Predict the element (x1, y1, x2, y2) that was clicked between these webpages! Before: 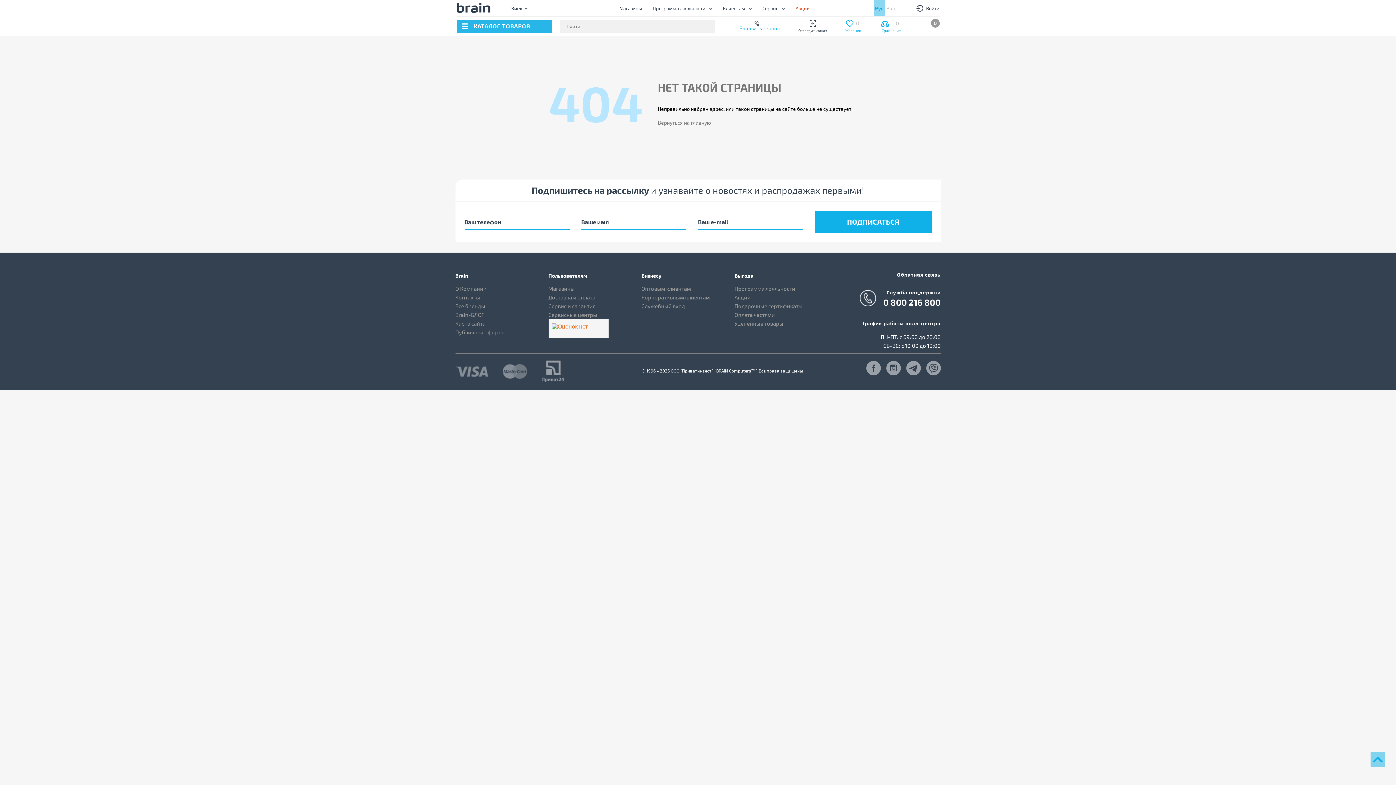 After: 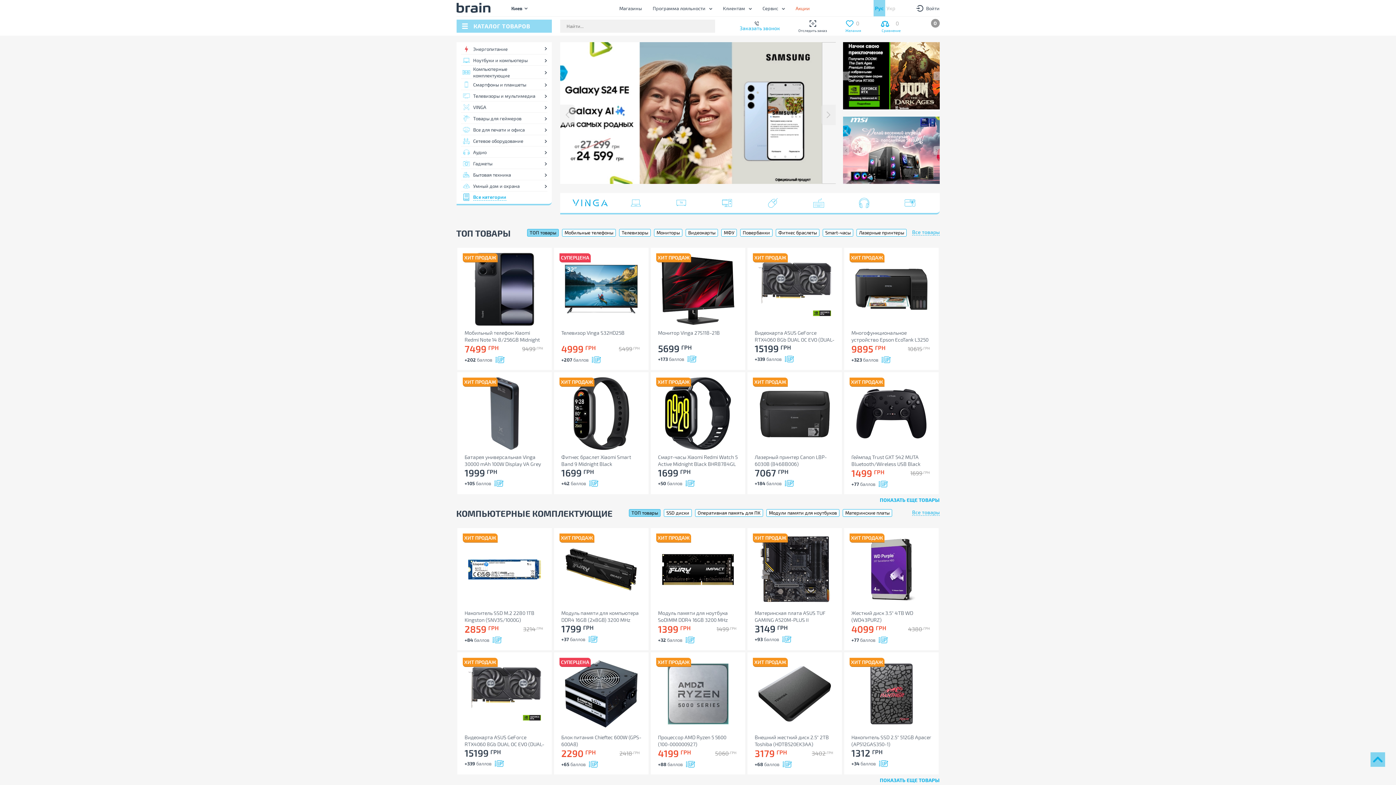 Action: bbox: (658, 119, 711, 125) label: Вернуться на главную